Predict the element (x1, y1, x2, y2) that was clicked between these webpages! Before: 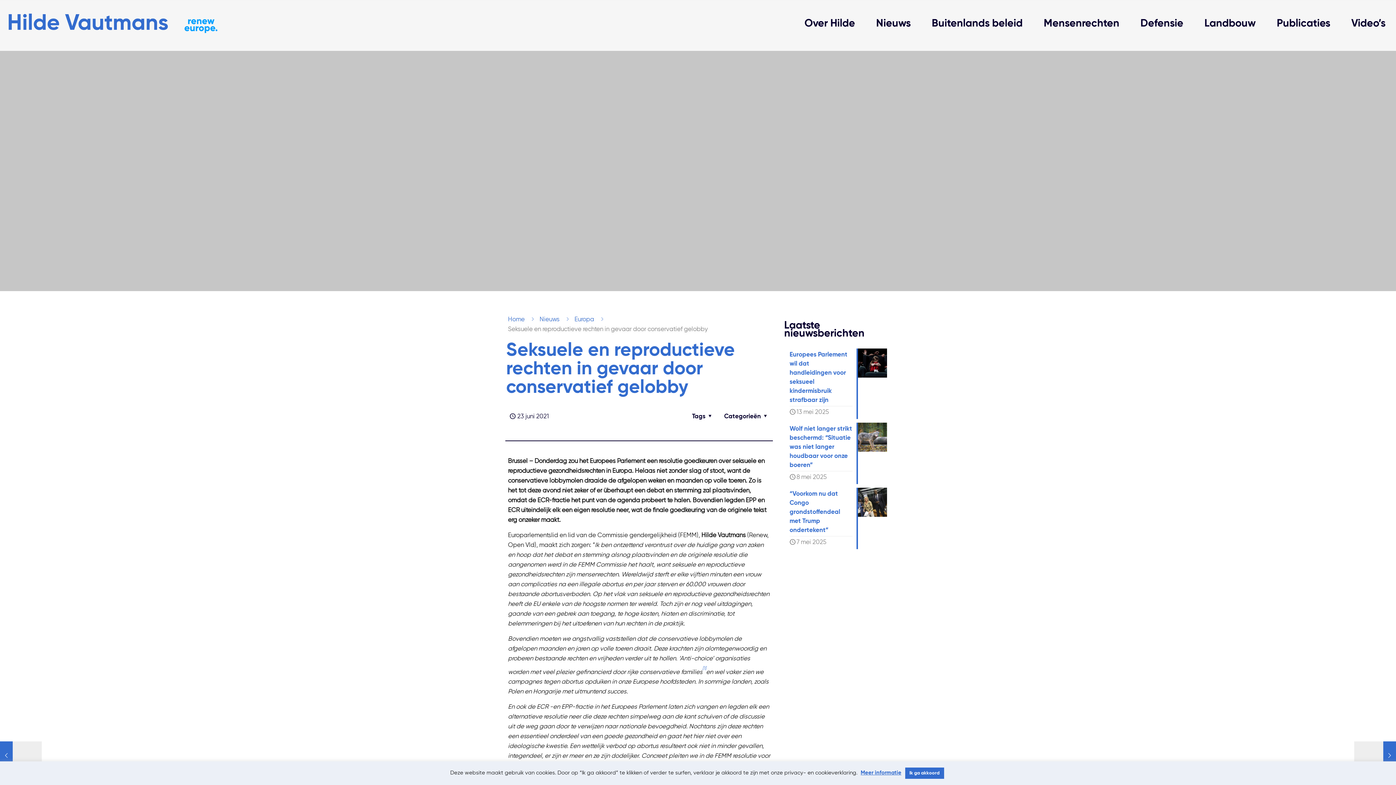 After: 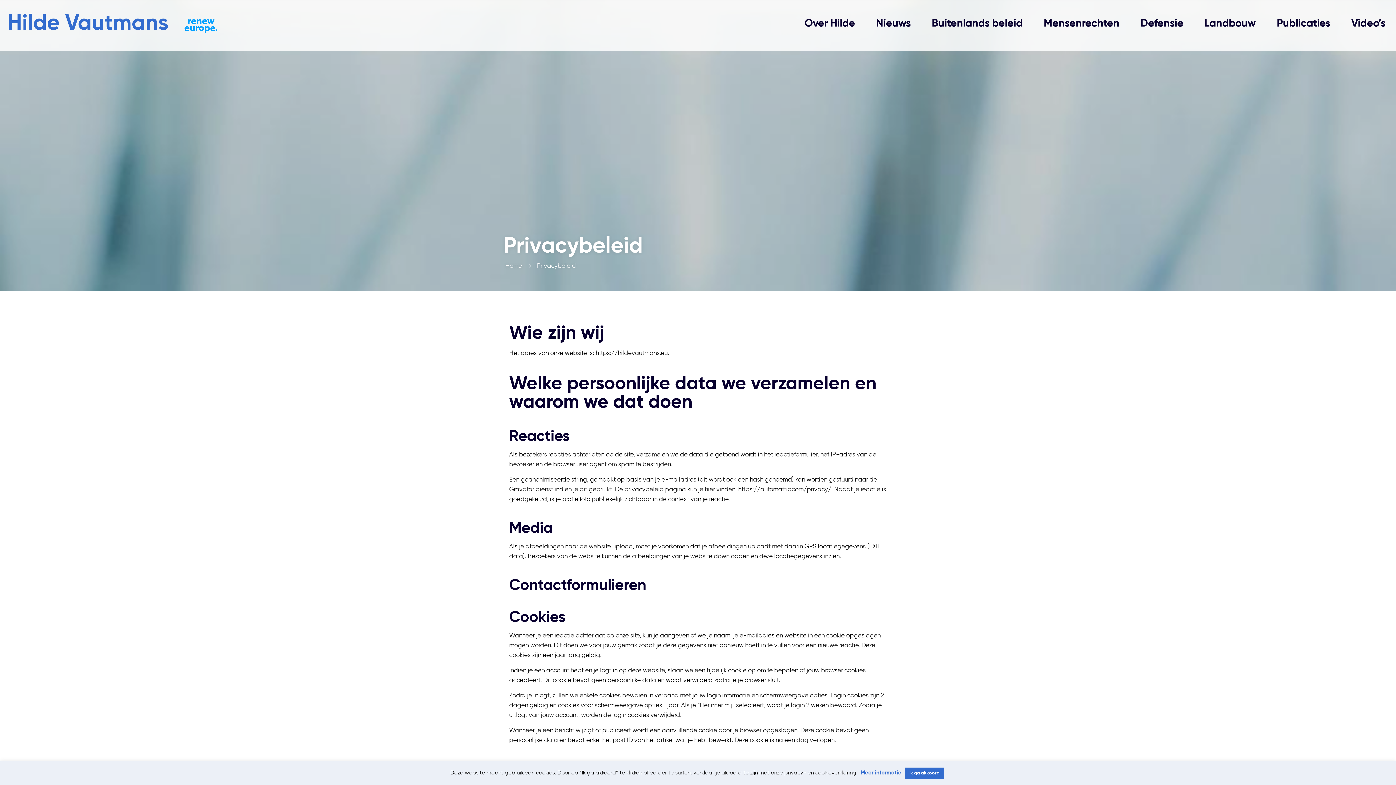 Action: label: Meer informatie bbox: (860, 770, 901, 776)